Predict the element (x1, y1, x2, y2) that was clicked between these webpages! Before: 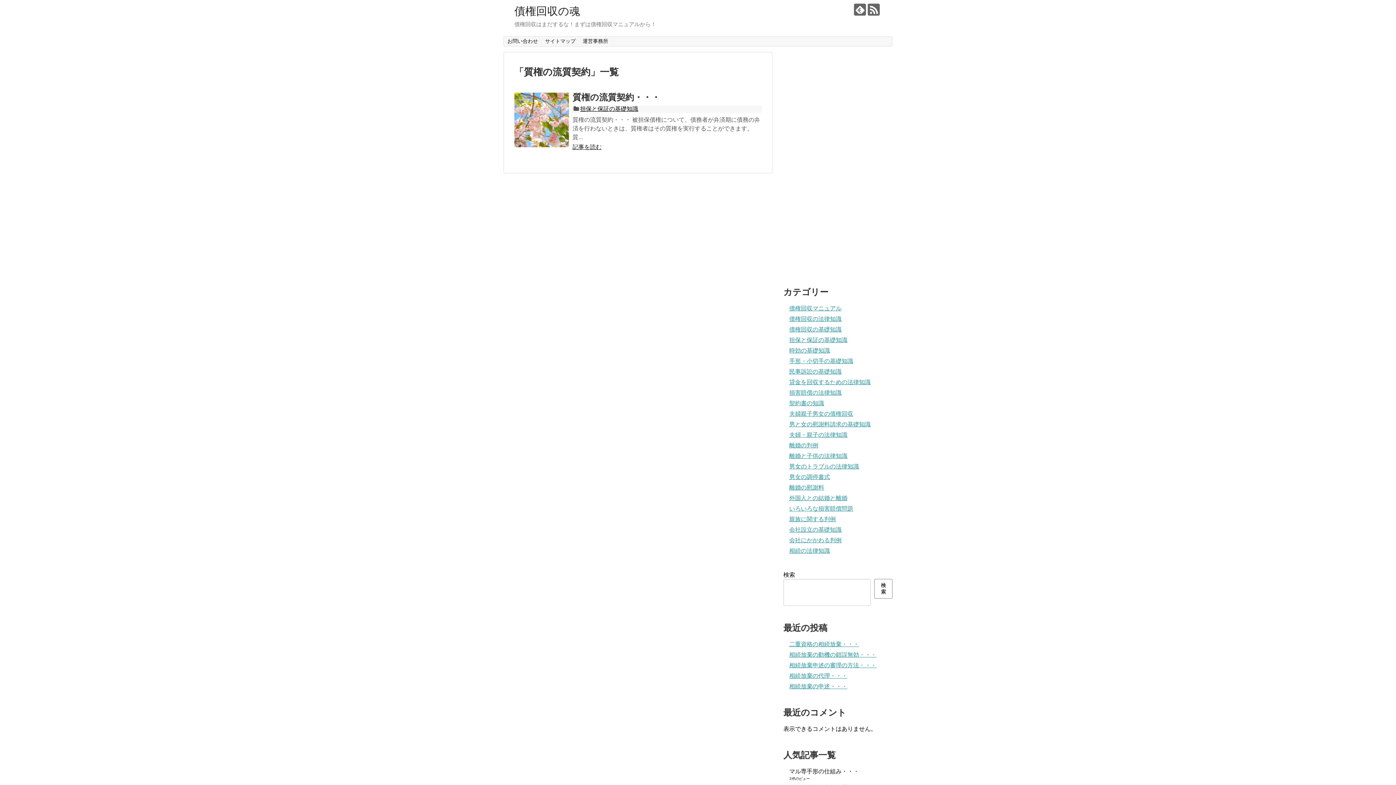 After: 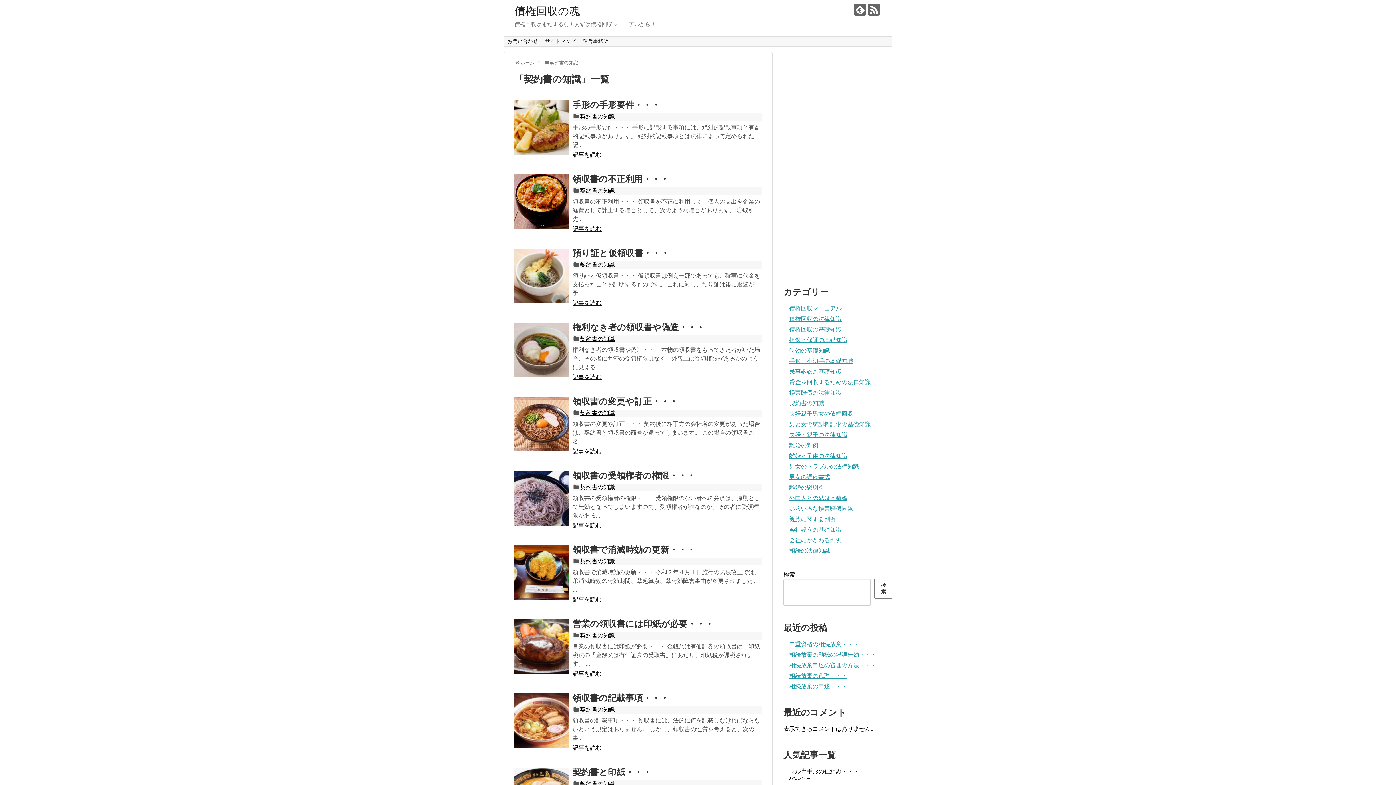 Action: bbox: (789, 400, 824, 406) label: 契約書の知識